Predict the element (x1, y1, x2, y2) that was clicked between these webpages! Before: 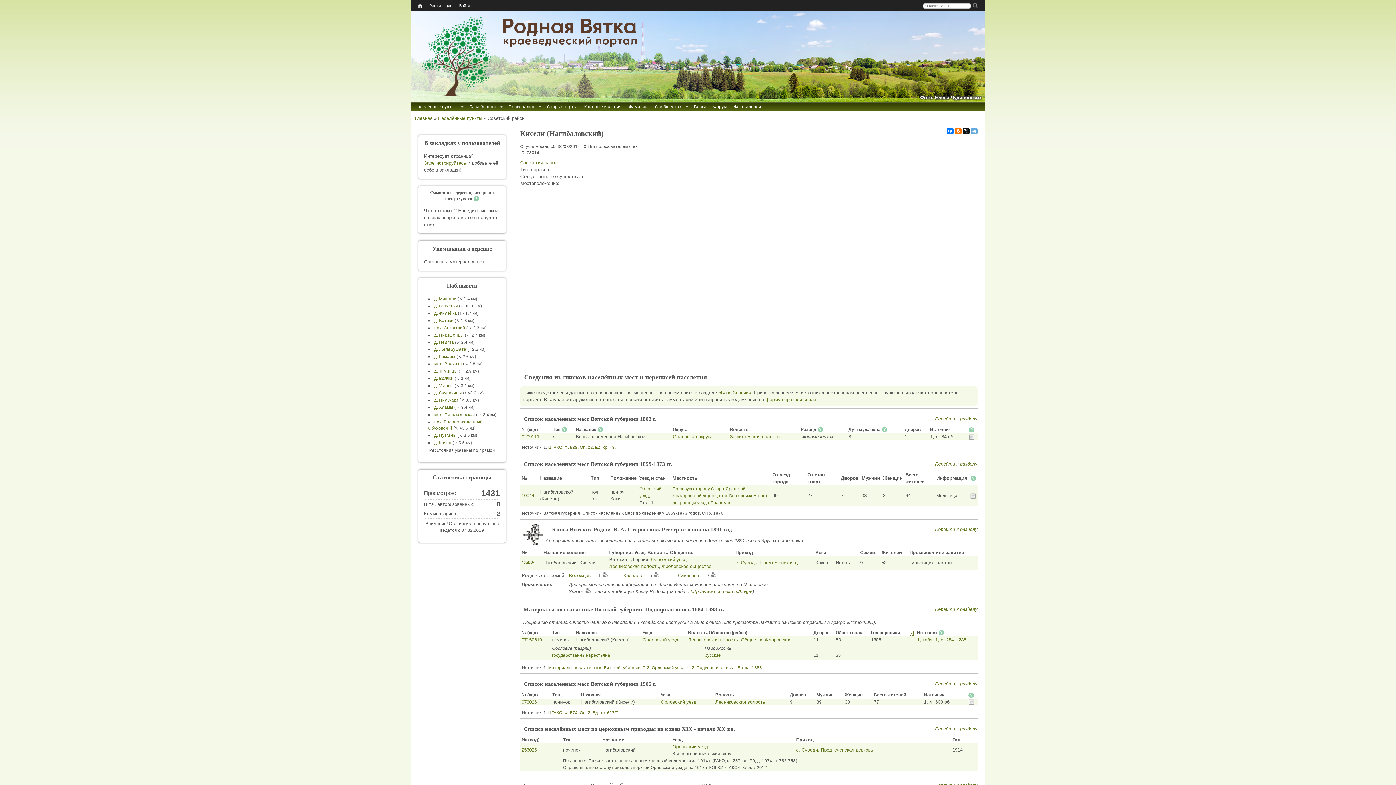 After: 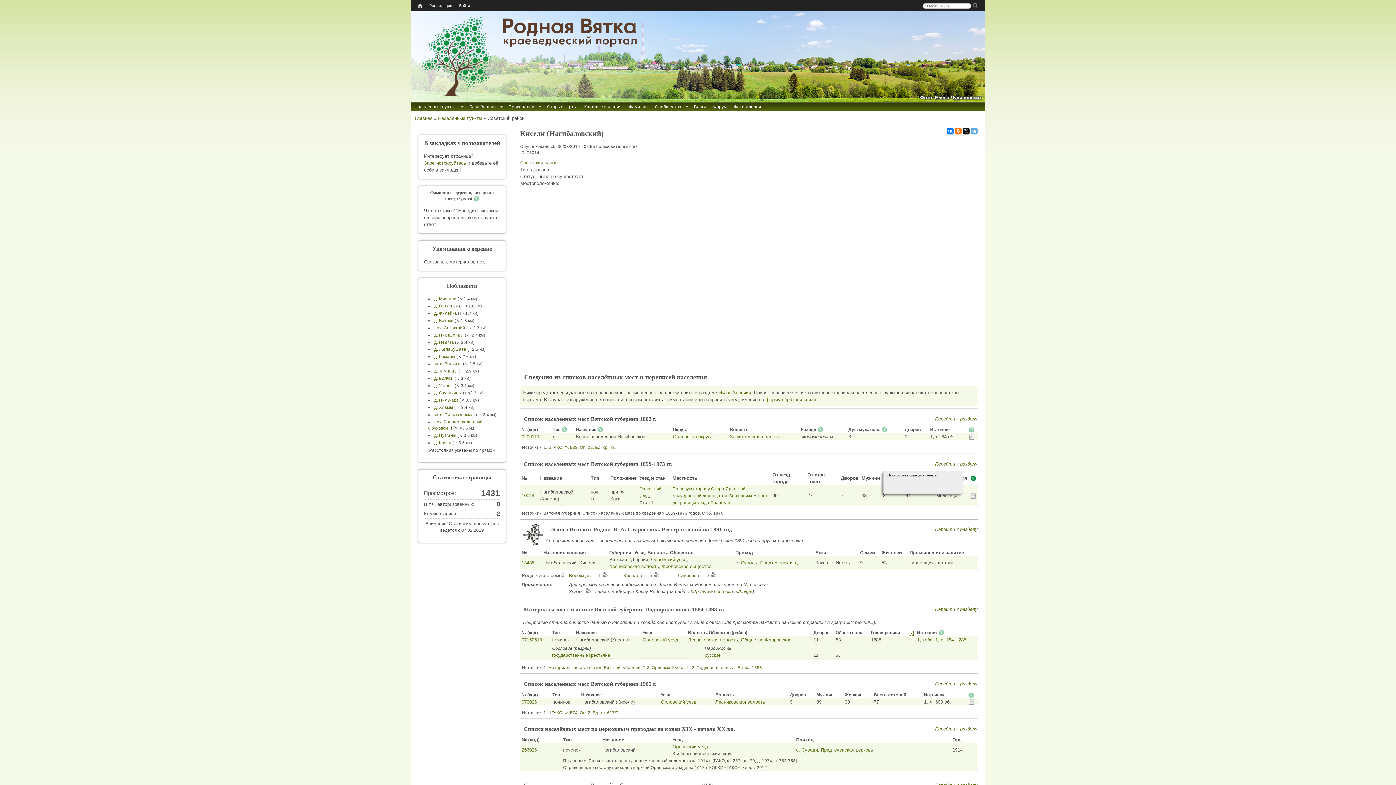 Action: bbox: (970, 475, 976, 481) label: ?